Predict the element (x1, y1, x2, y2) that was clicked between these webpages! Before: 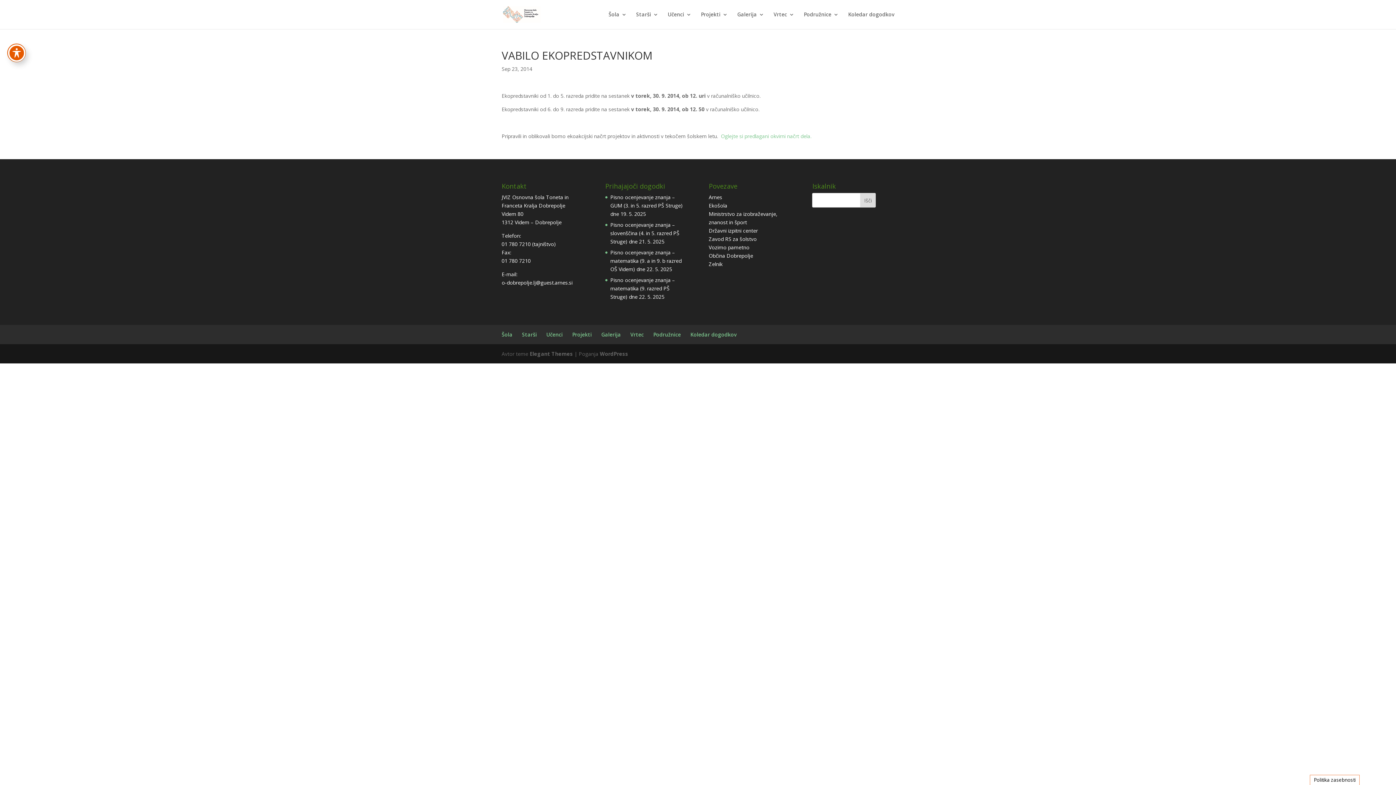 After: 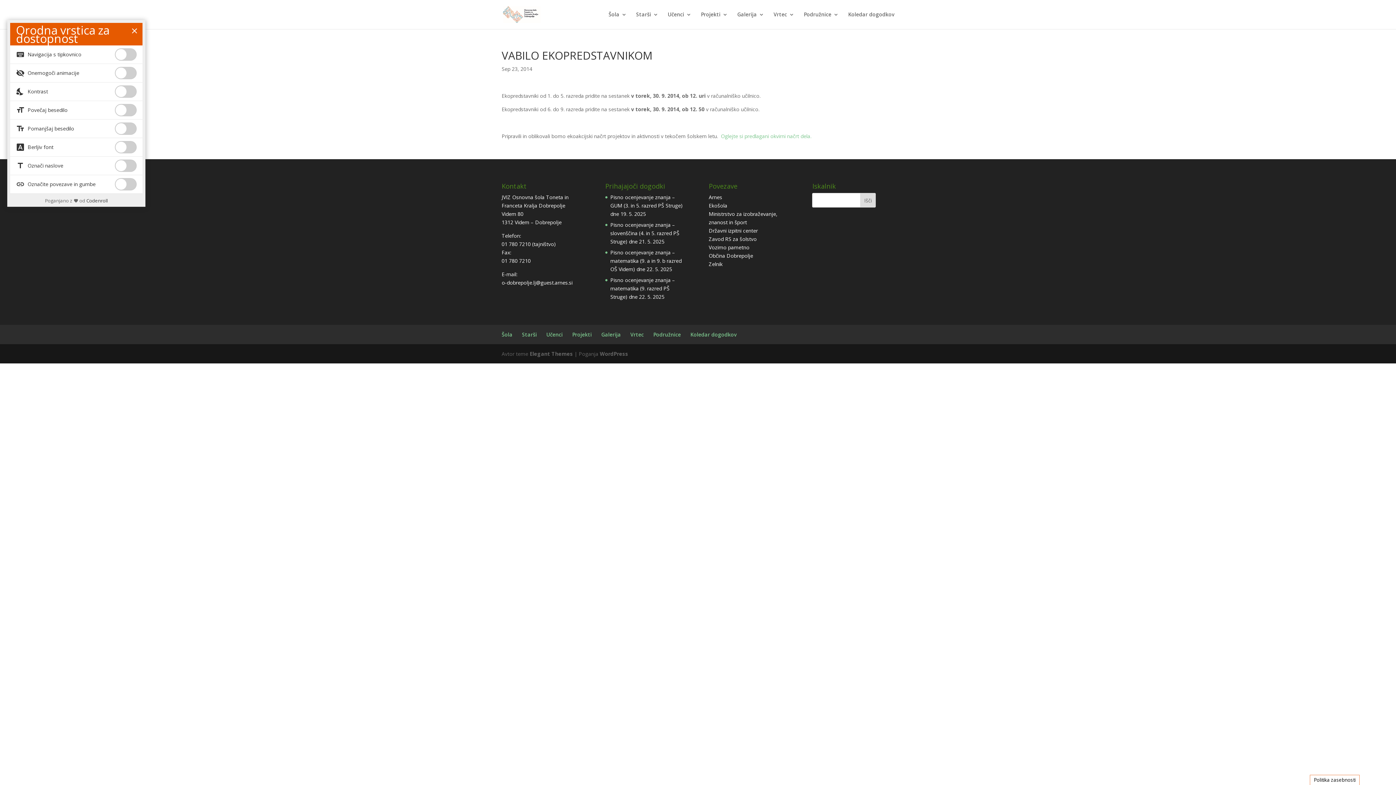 Action: bbox: (7, 44, 25, 61) label: Preklapljaj med orodno vrstico za dostopnost